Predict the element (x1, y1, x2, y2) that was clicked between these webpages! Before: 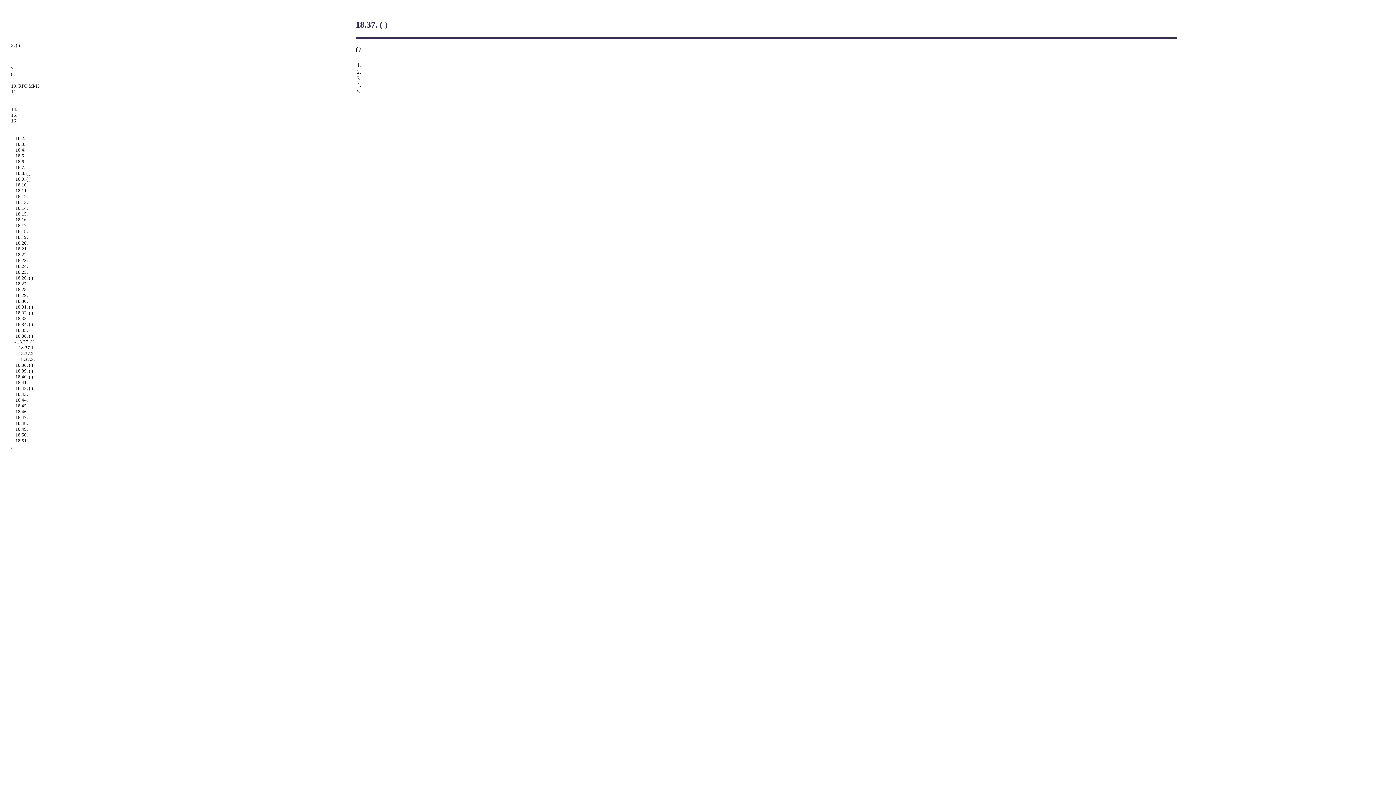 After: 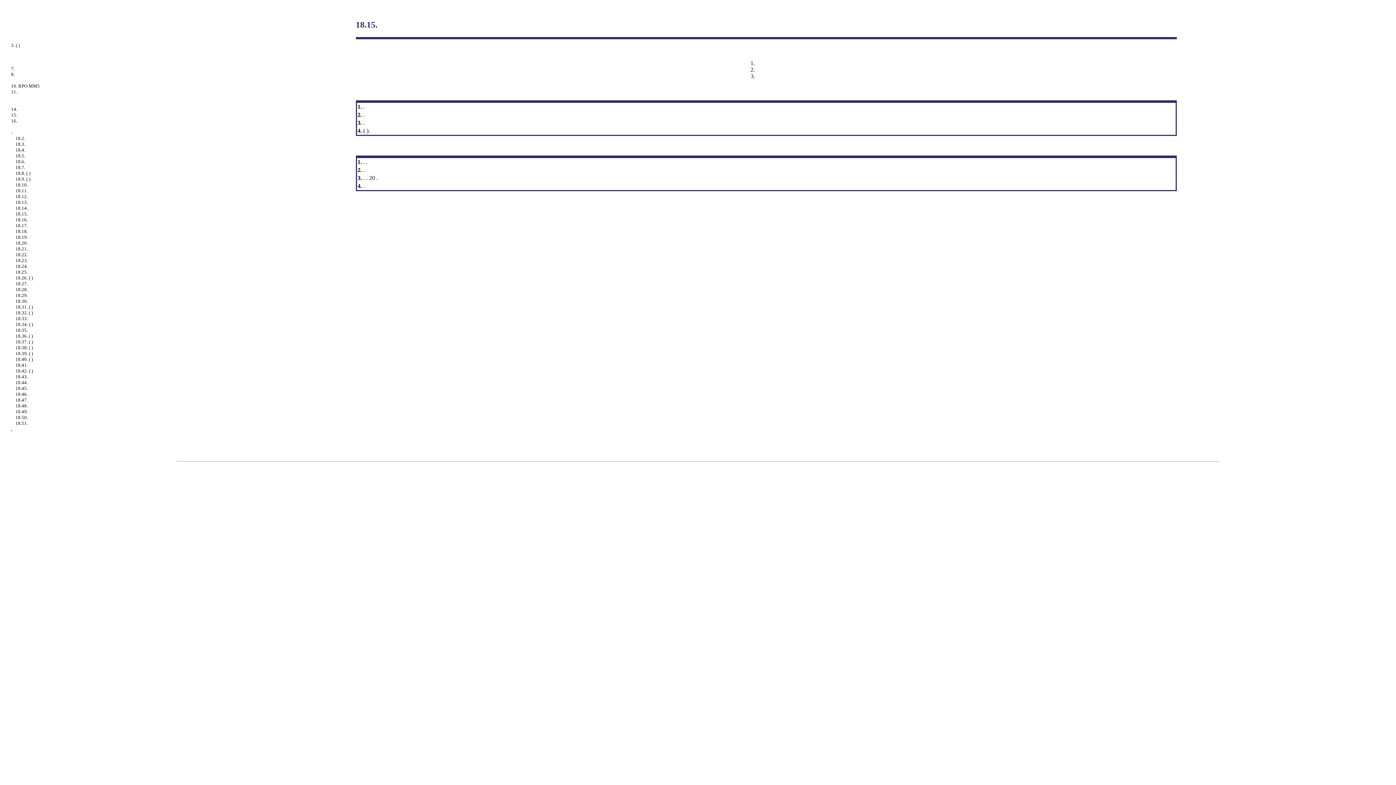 Action: label: 18.15. bbox: (15, 211, 27, 216)